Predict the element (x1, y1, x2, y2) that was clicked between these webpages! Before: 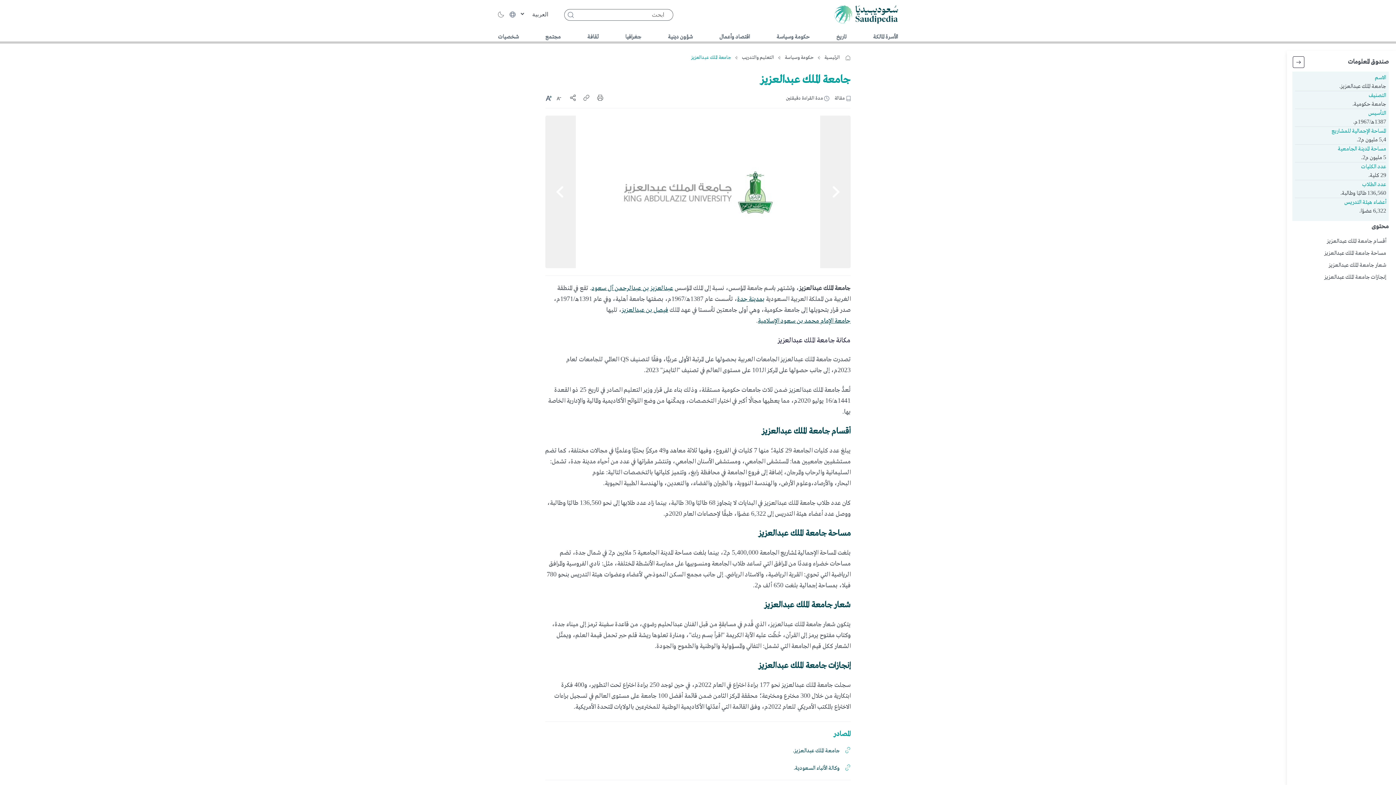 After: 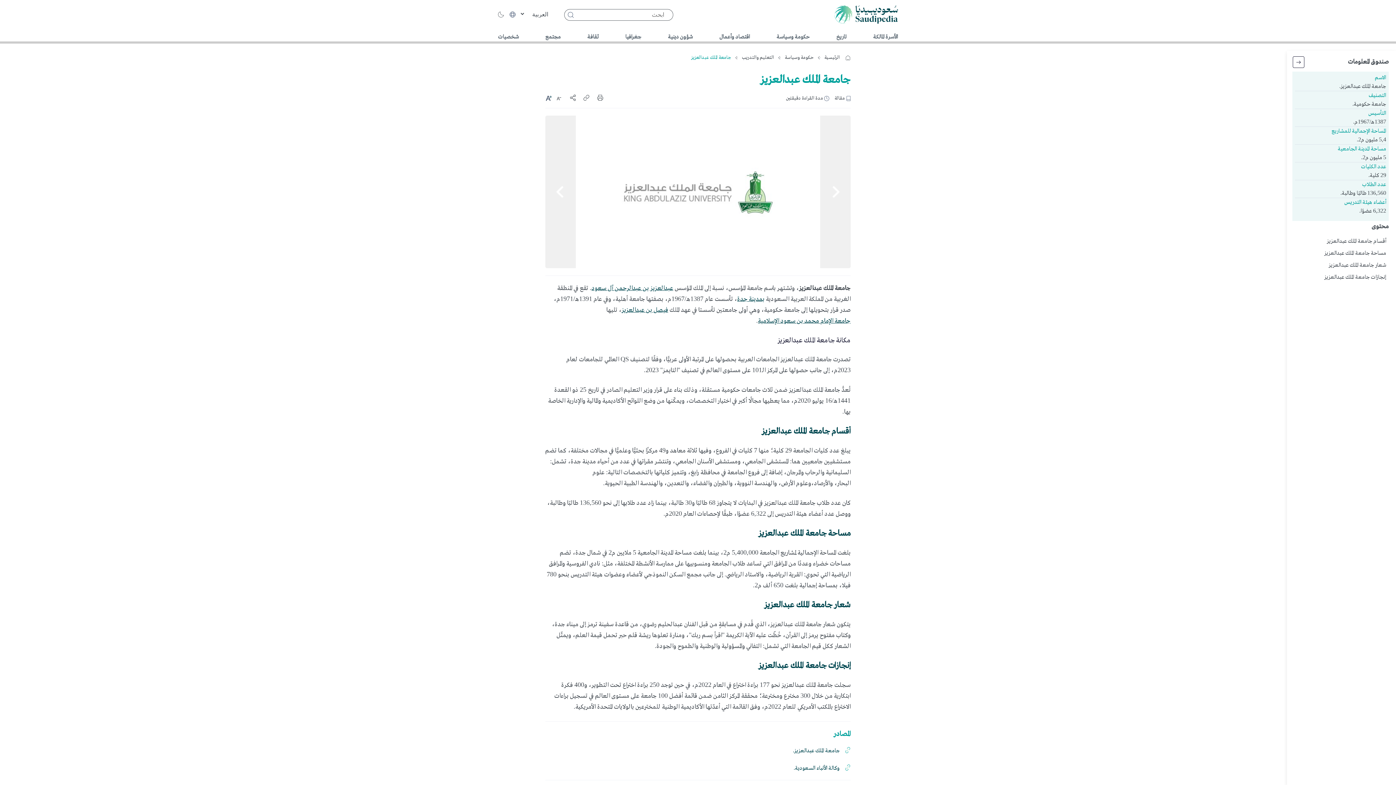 Action: label: بمدينة جدة bbox: (737, 294, 764, 305)